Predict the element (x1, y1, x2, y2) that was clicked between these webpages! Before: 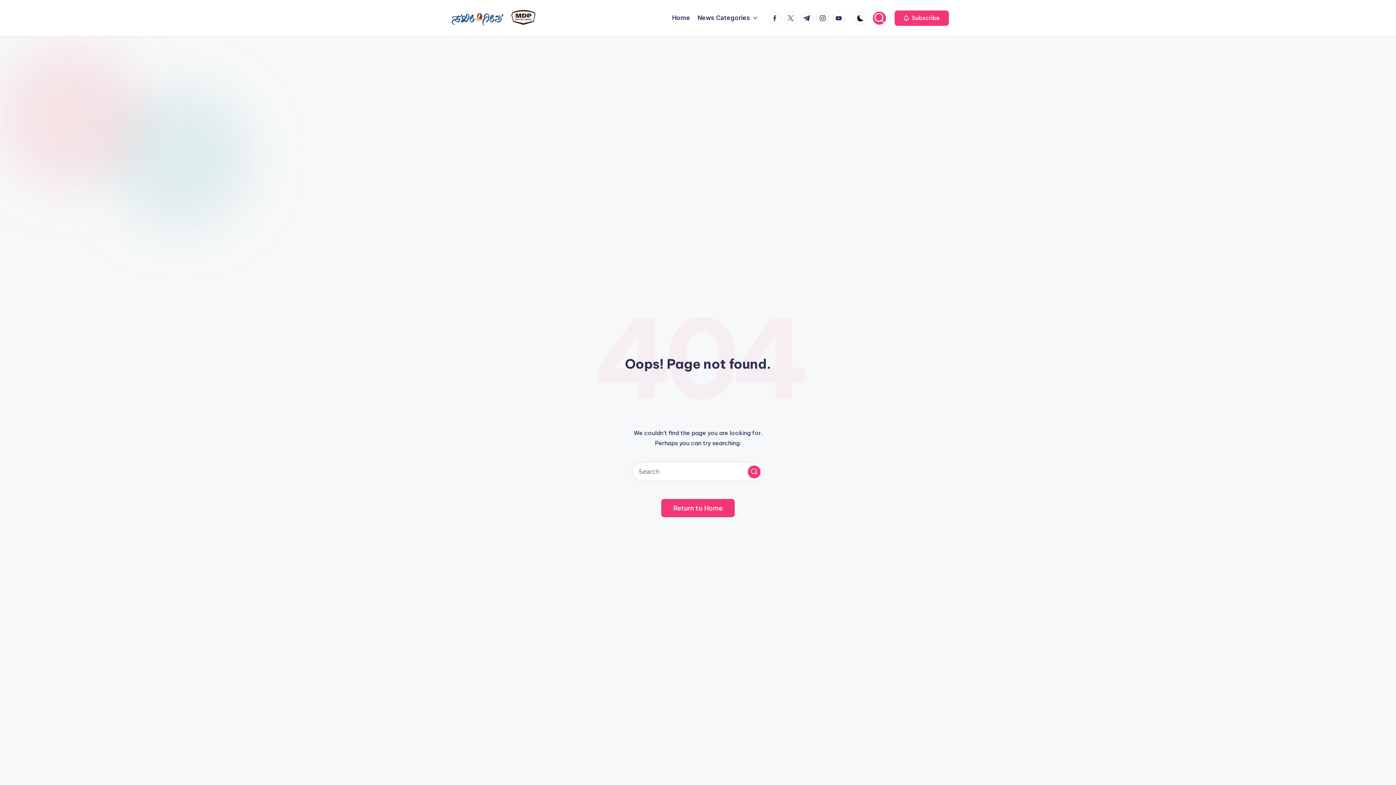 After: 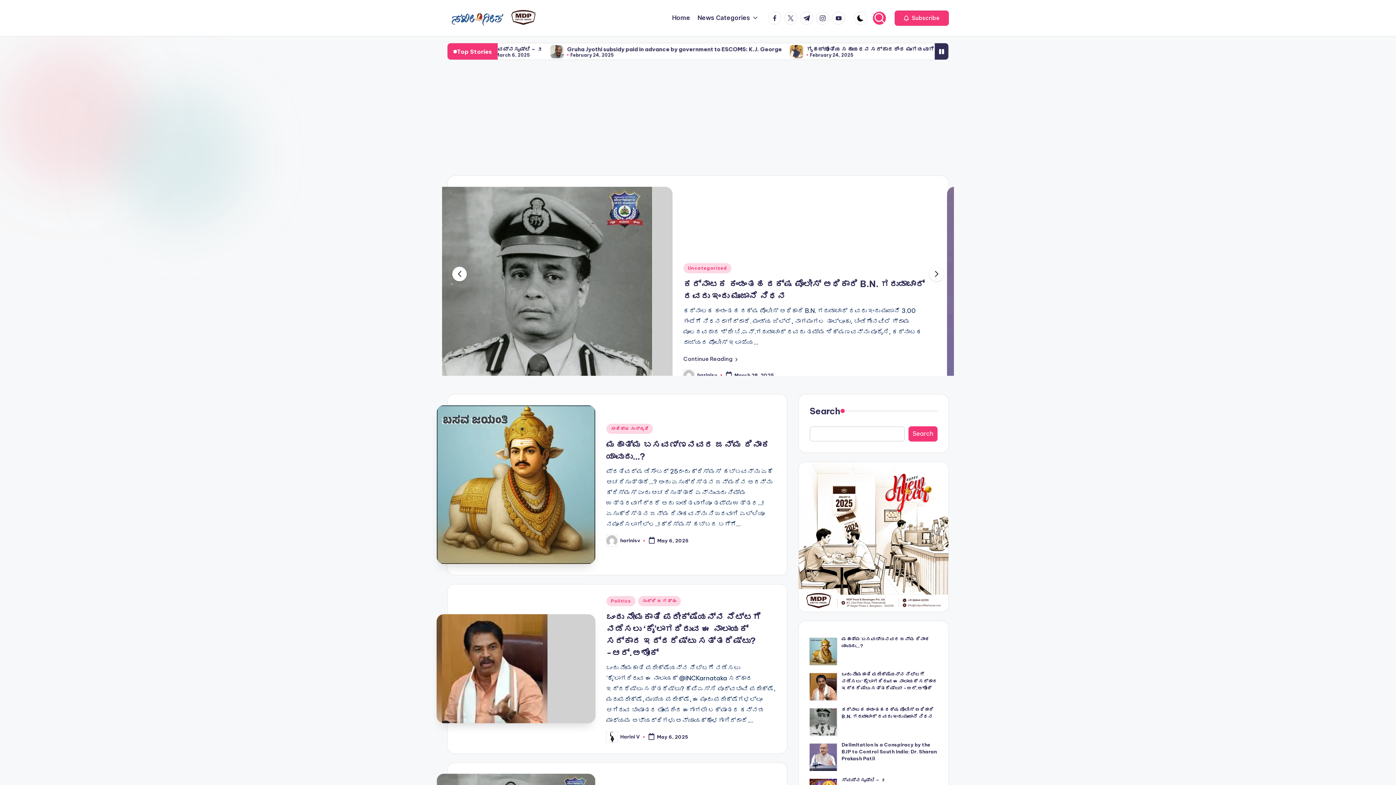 Action: bbox: (450, 9, 536, 26)